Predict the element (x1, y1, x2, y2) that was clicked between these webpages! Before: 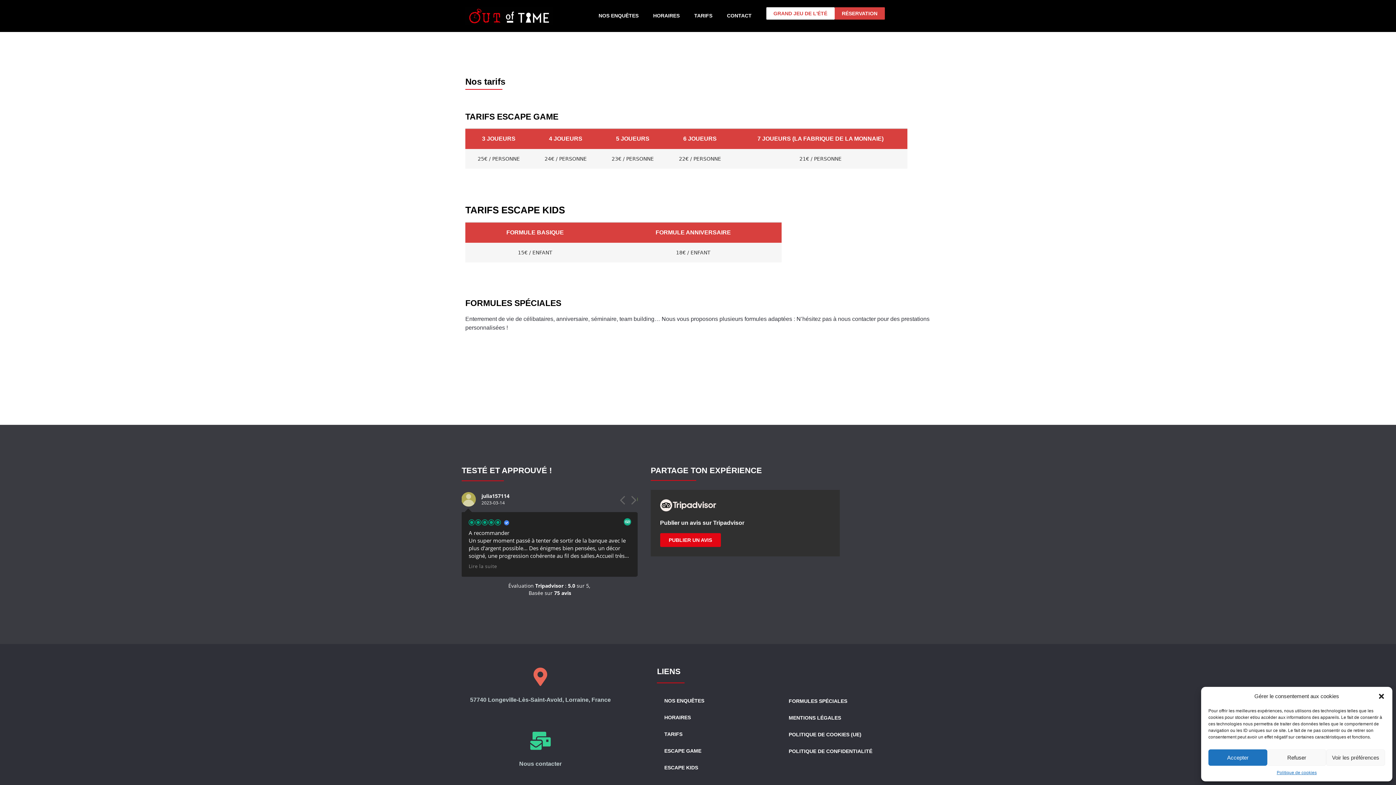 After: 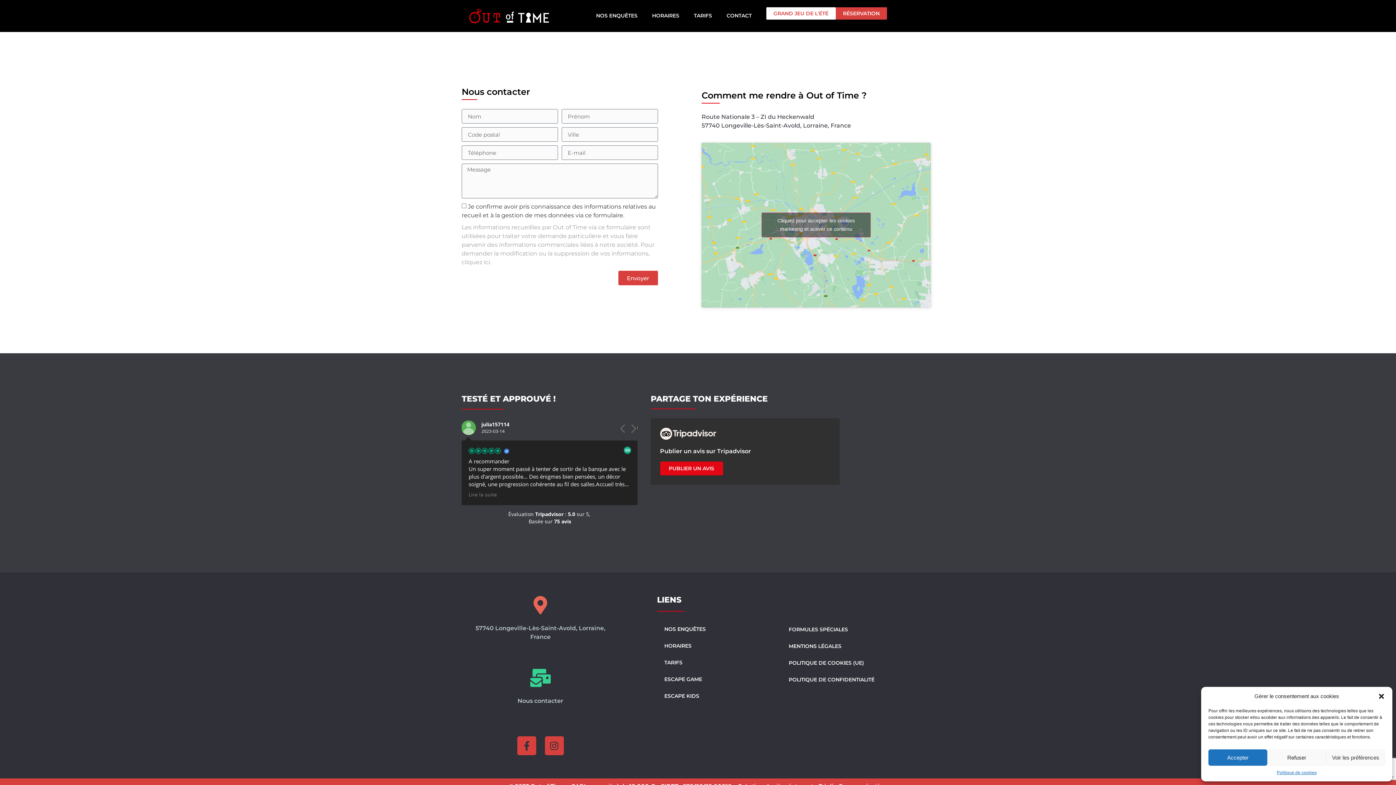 Action: bbox: (719, 7, 759, 24) label: CONTACT